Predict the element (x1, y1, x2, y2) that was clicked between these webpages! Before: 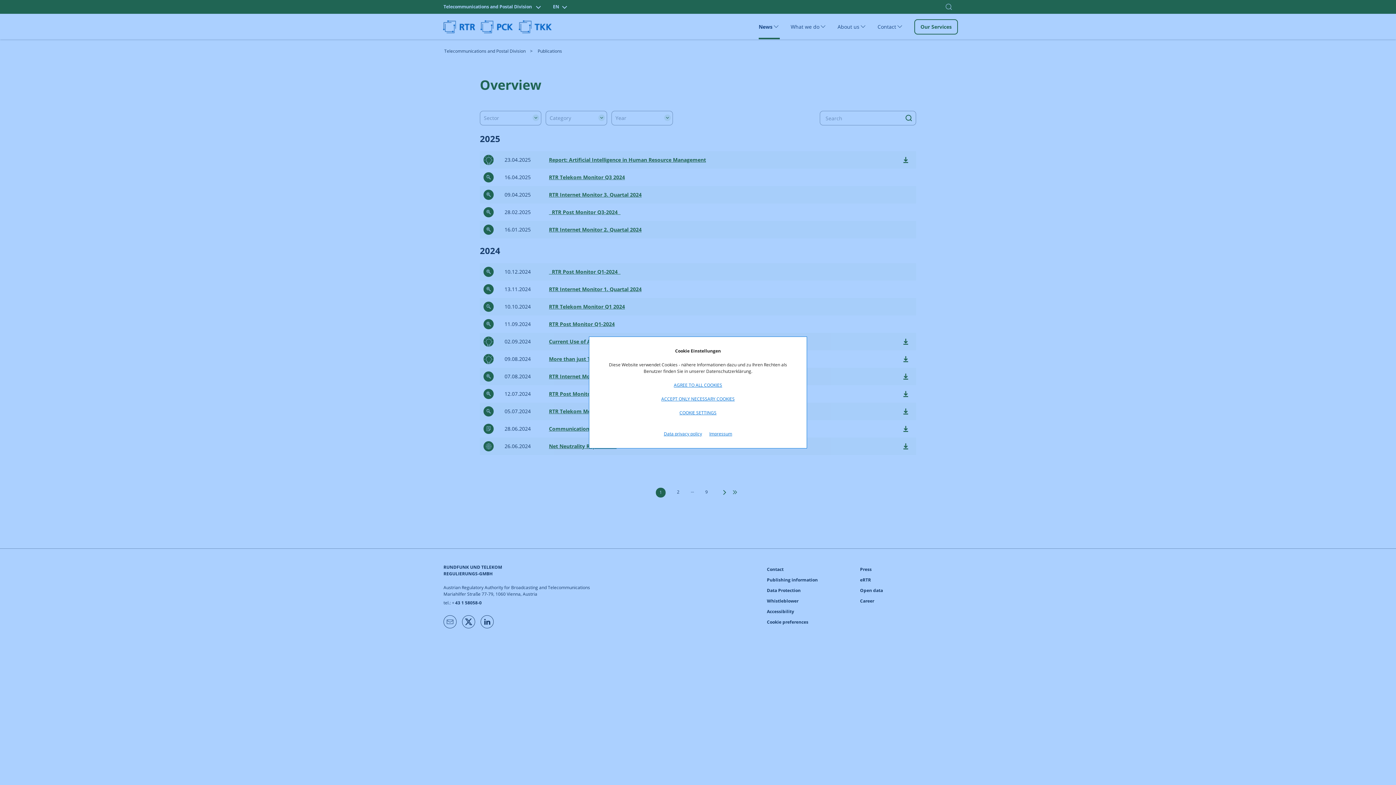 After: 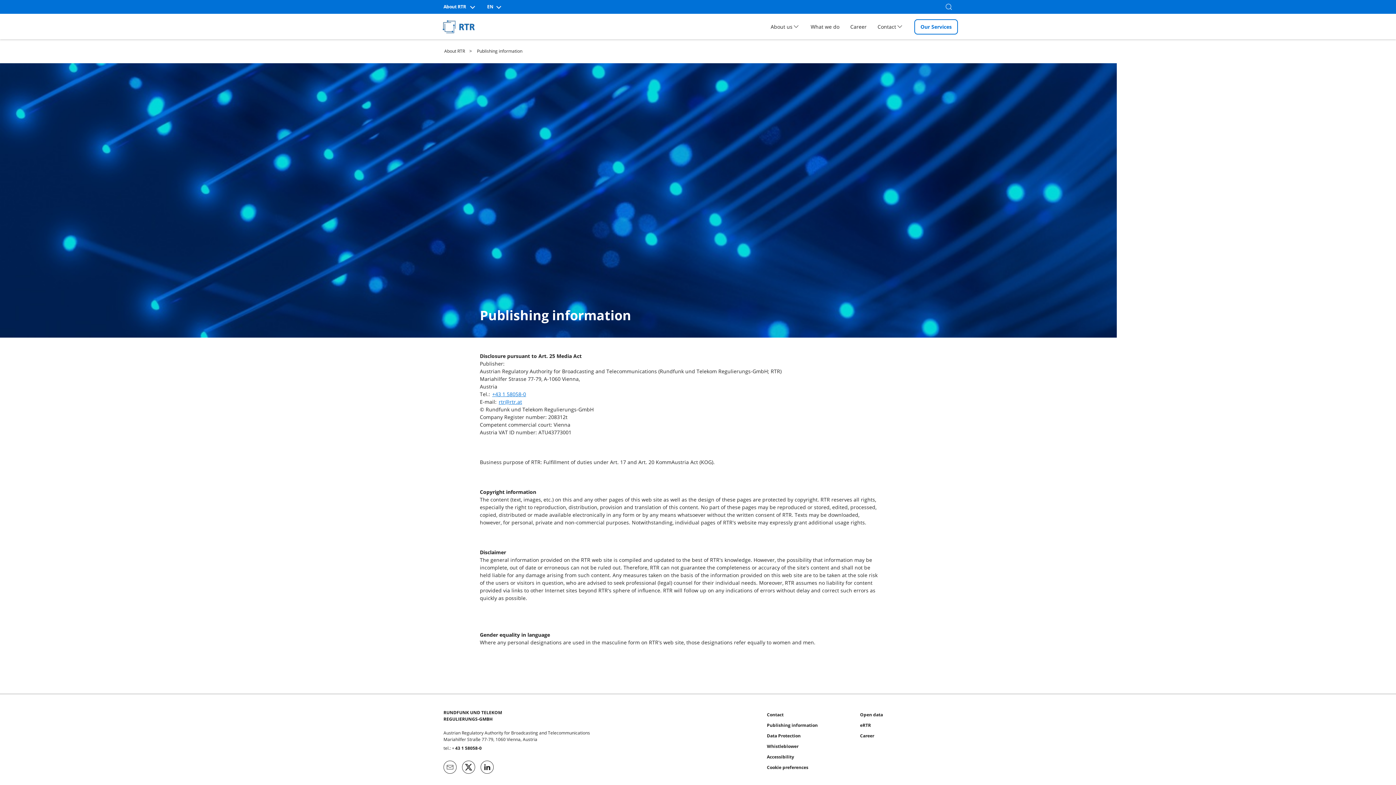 Action: bbox: (709, 430, 732, 437) label: Impressum